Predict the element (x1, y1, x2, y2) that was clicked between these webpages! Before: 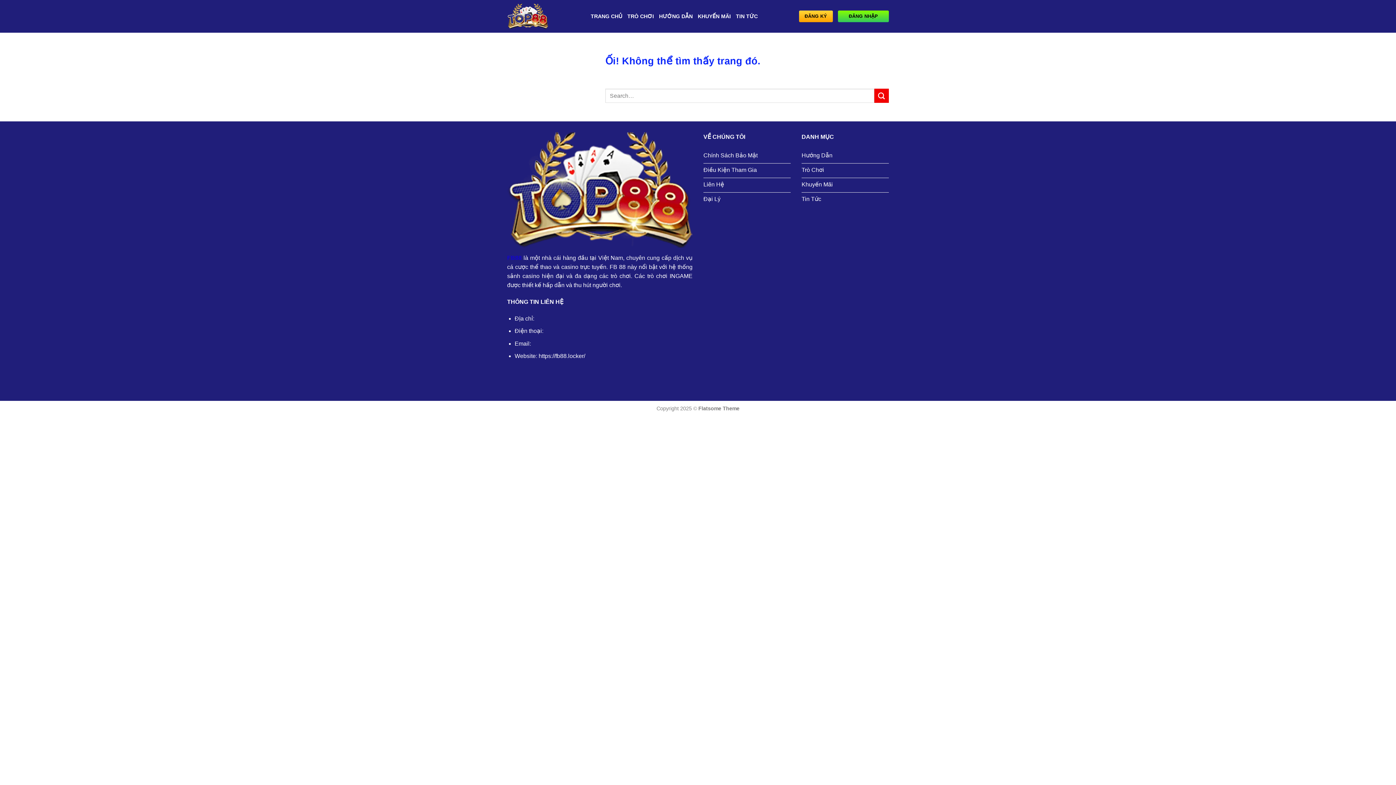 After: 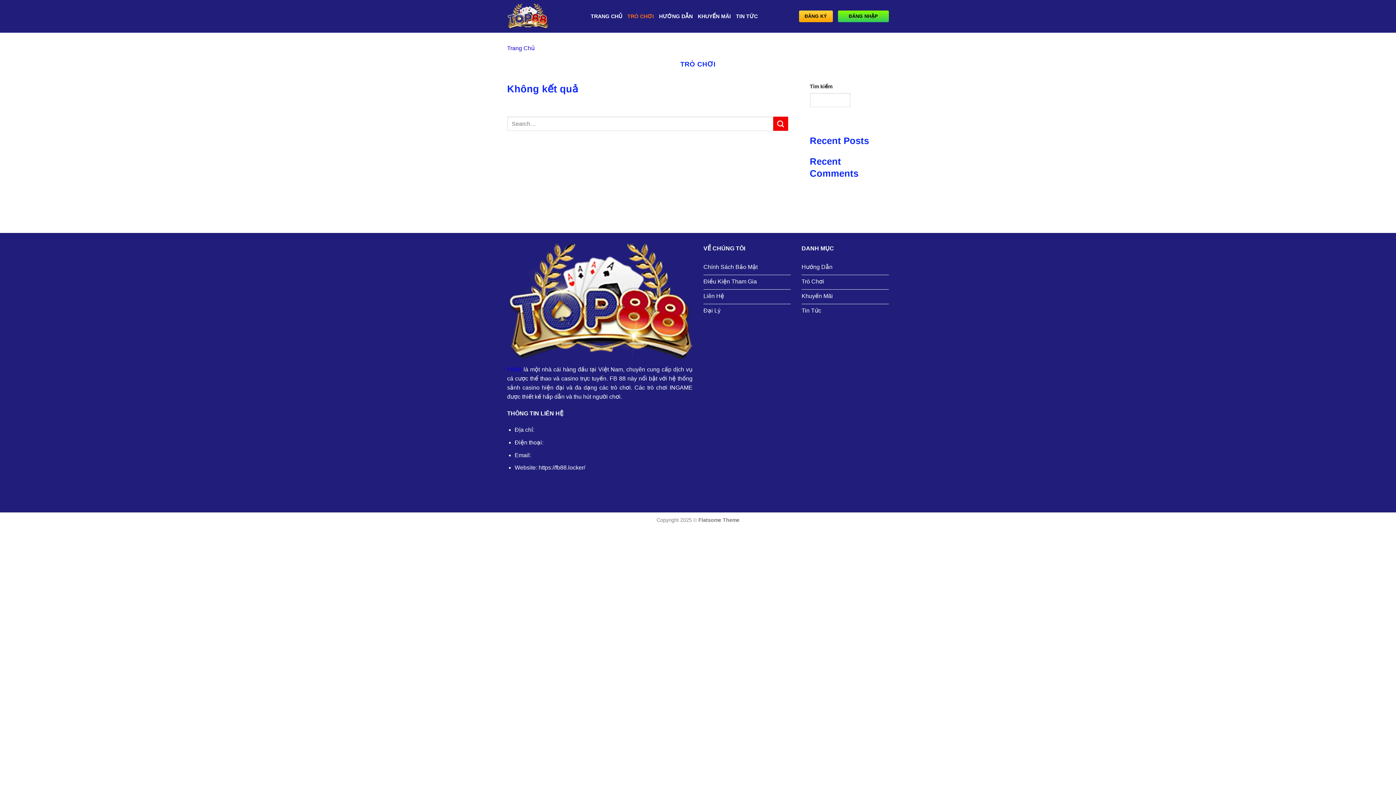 Action: bbox: (627, 9, 654, 22) label: TRÒ CHƠI